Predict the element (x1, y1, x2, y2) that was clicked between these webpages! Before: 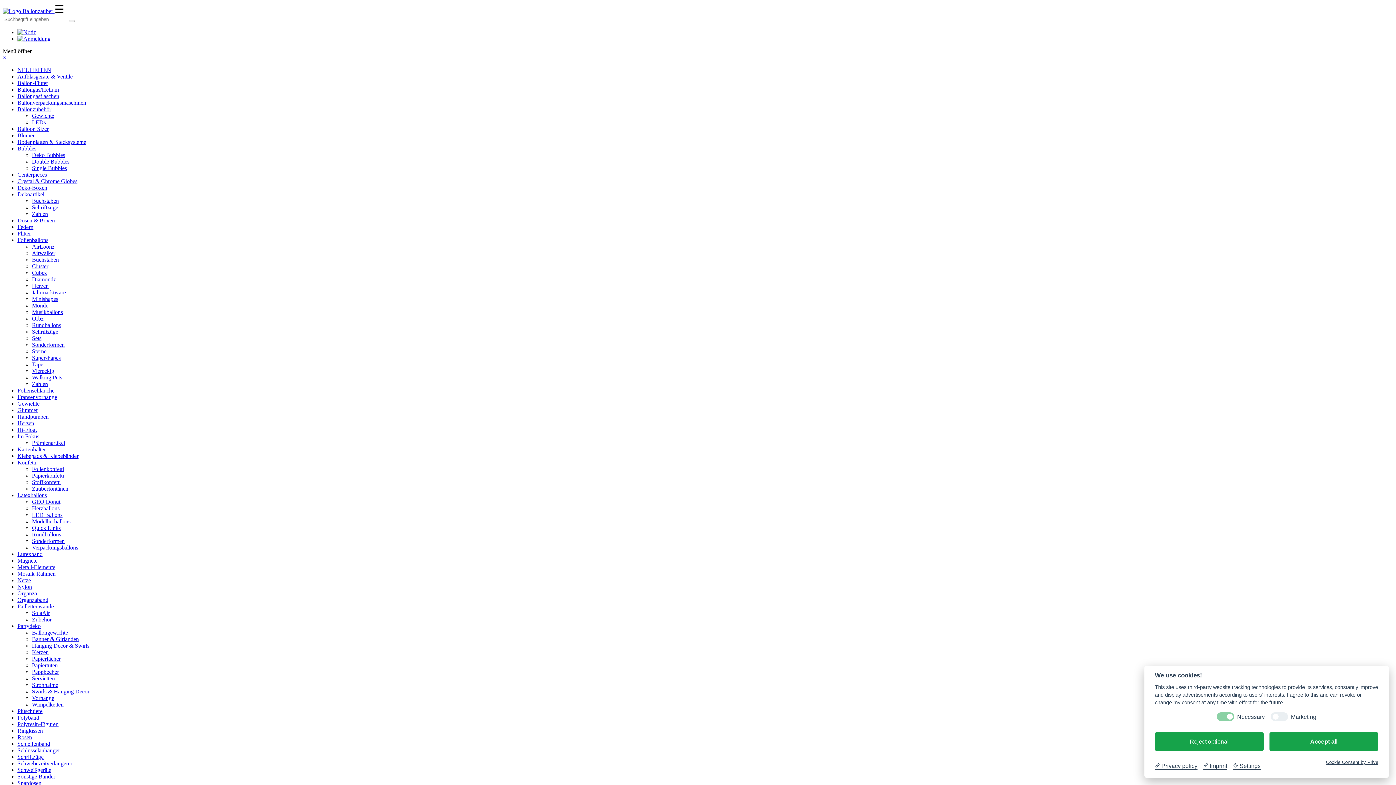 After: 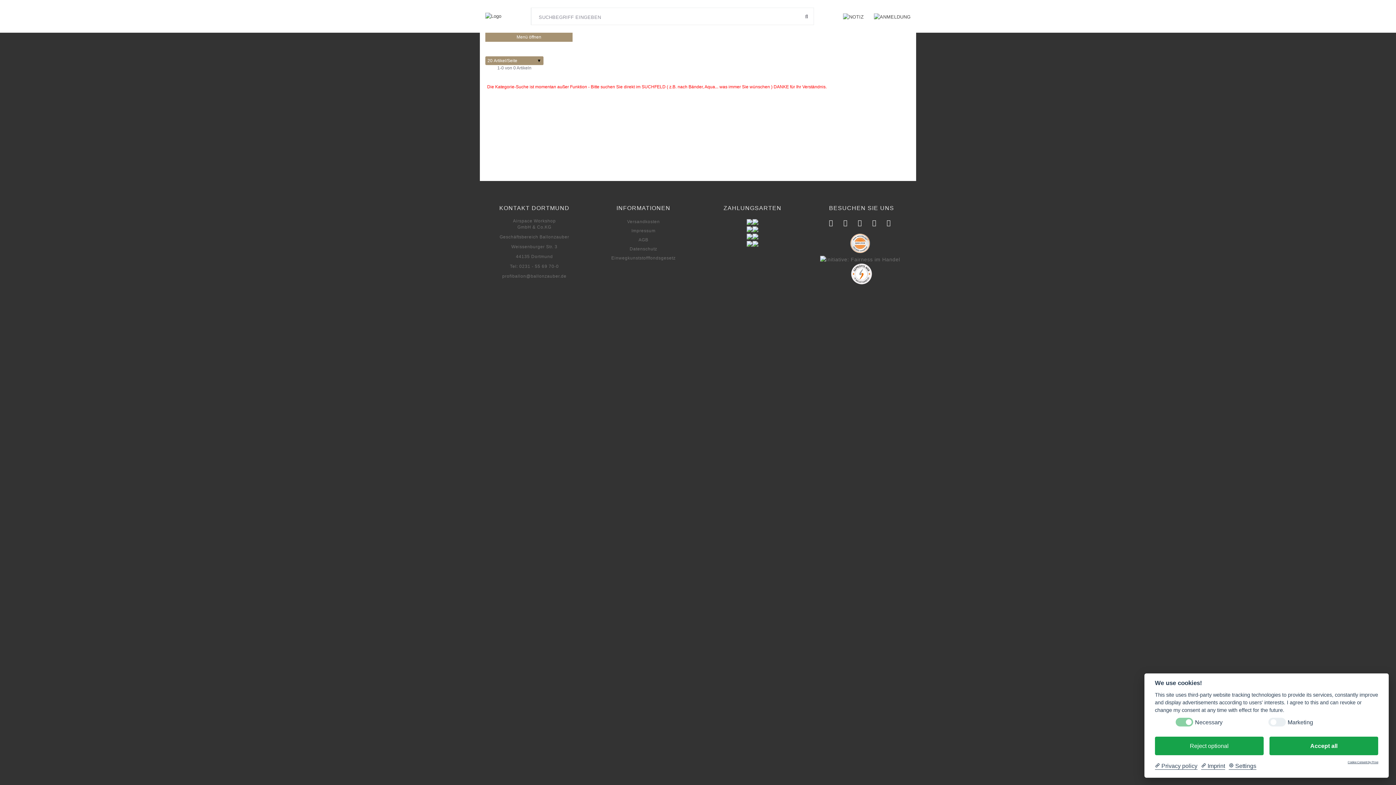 Action: label: Hanging Decor & Swirls bbox: (32, 642, 89, 649)